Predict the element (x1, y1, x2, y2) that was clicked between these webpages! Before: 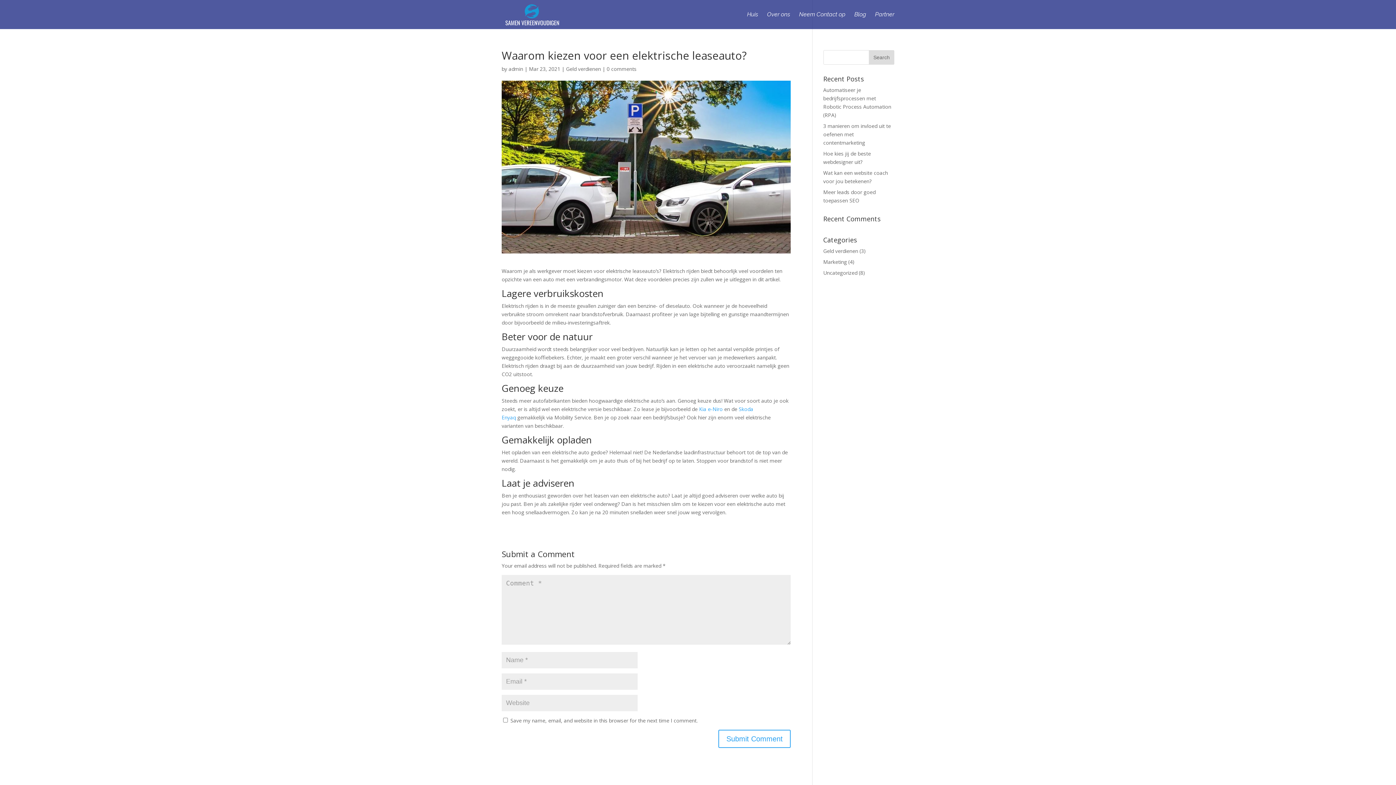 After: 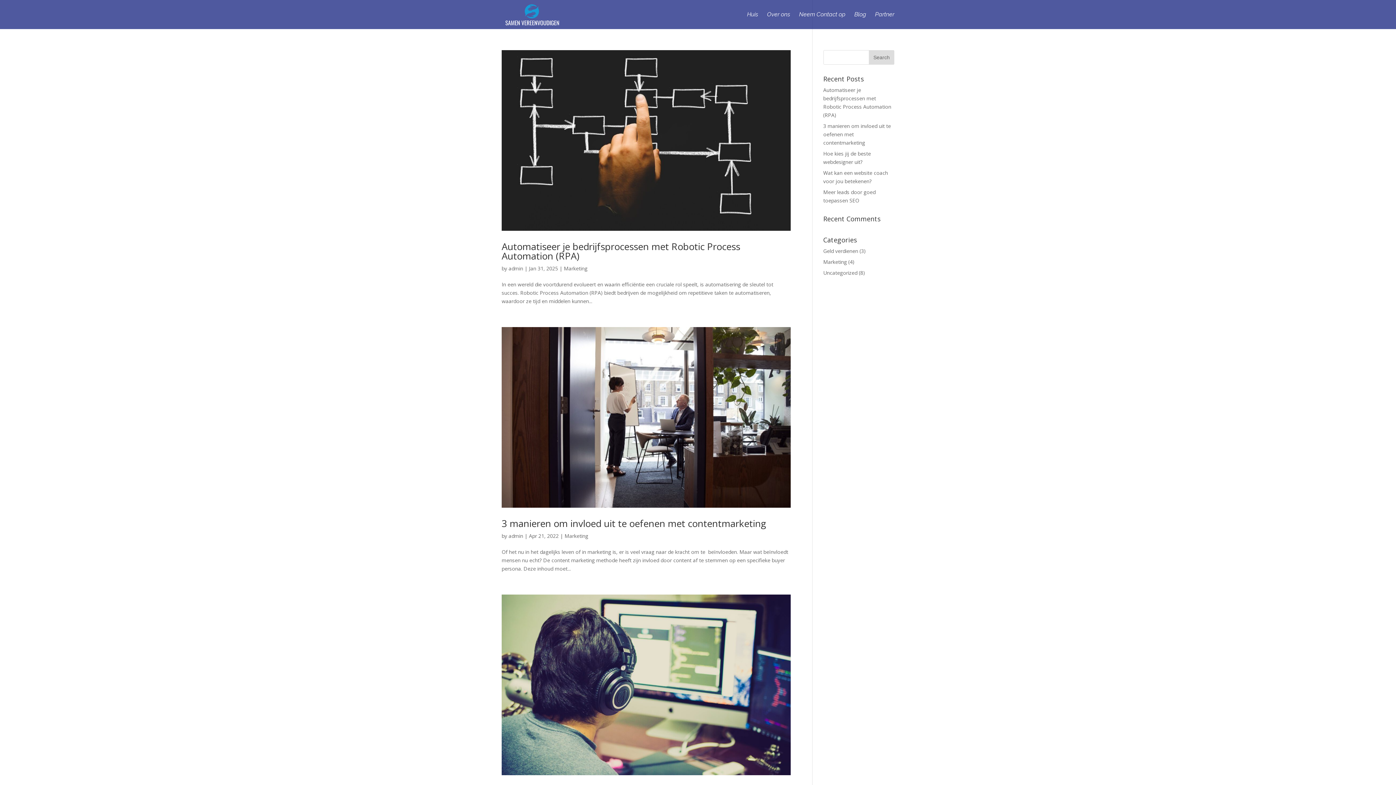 Action: bbox: (823, 258, 847, 265) label: Marketing